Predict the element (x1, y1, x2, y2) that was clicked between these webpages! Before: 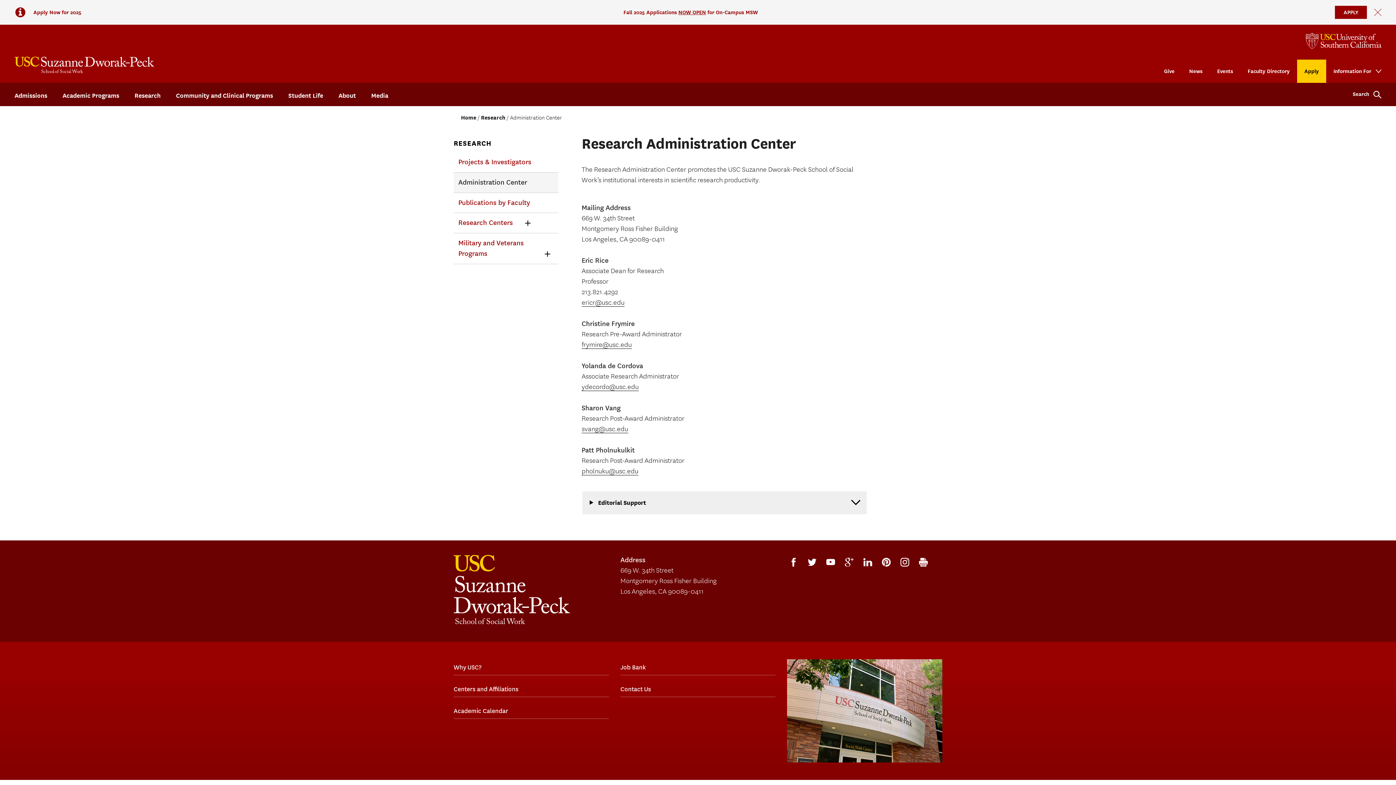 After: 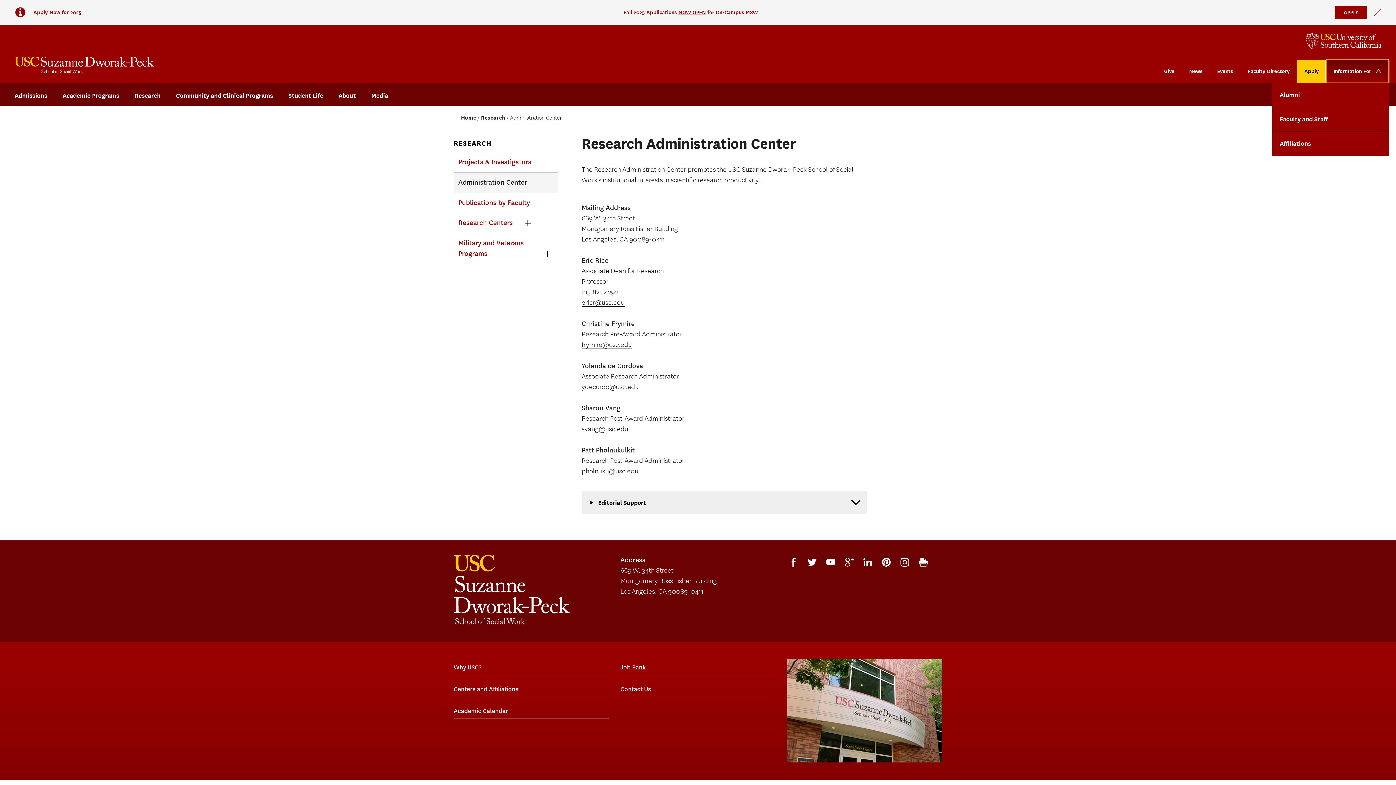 Action: bbox: (1326, 59, 1389, 82) label: Information For